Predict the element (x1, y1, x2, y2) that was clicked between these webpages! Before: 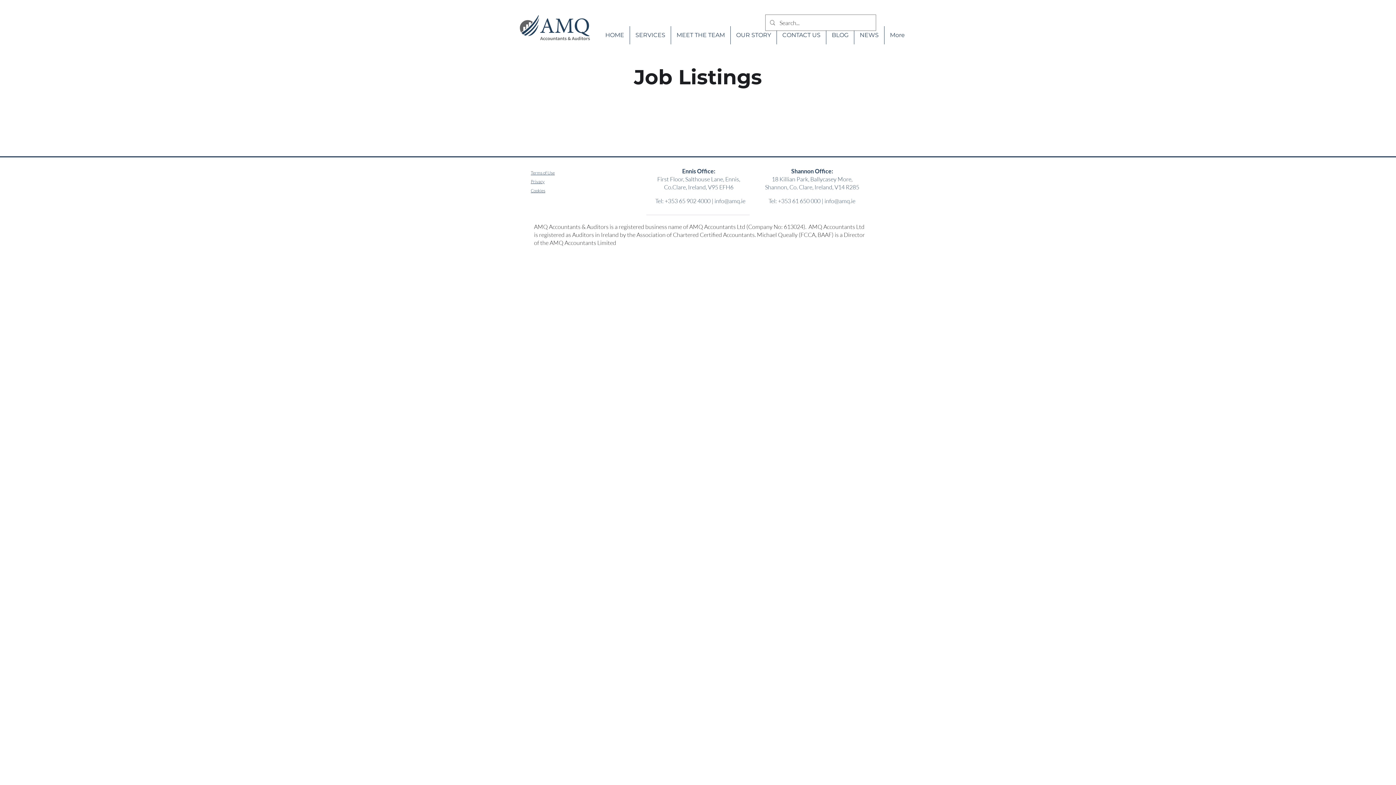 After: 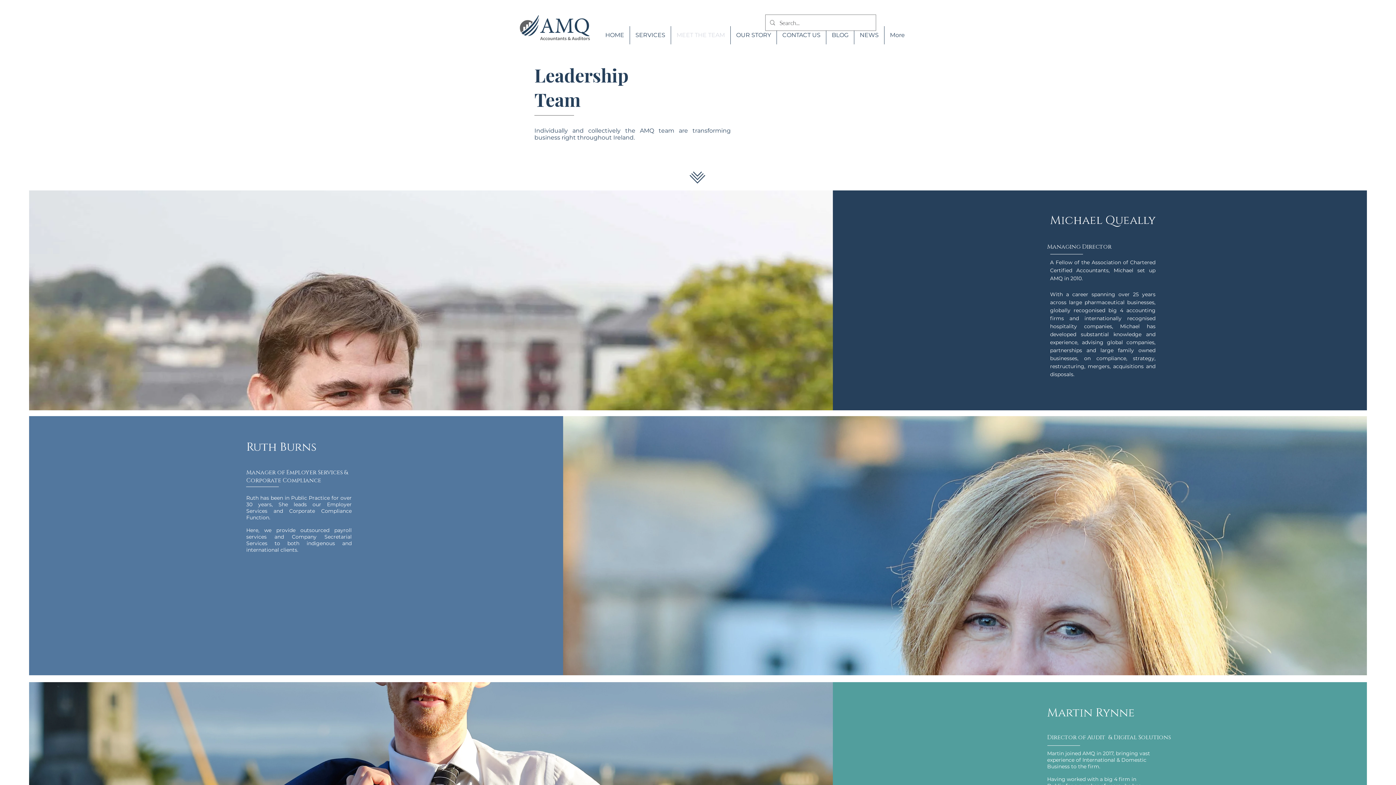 Action: label: MEET THE TEAM bbox: (671, 26, 730, 44)